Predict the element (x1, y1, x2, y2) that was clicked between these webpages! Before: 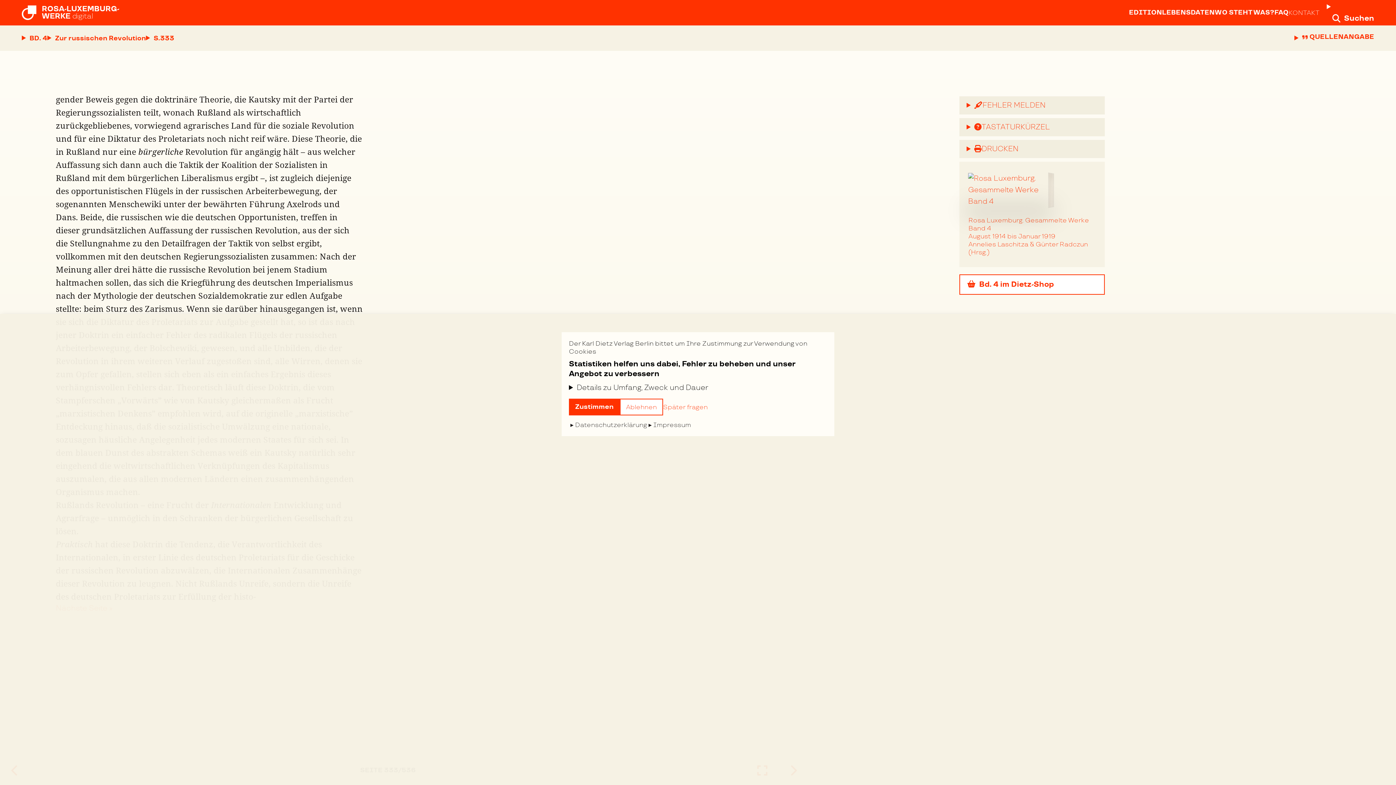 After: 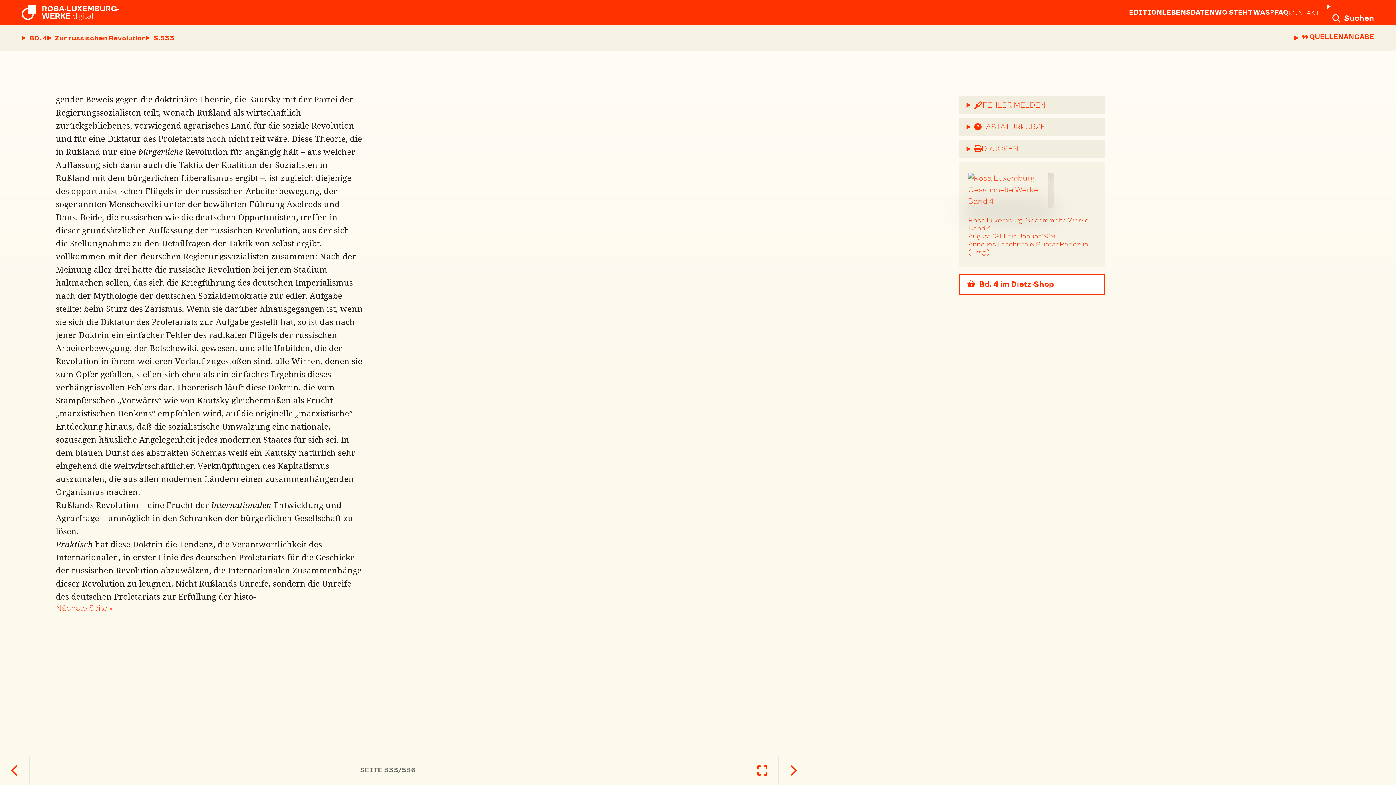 Action: label: Zustimmen bbox: (569, 398, 620, 415)